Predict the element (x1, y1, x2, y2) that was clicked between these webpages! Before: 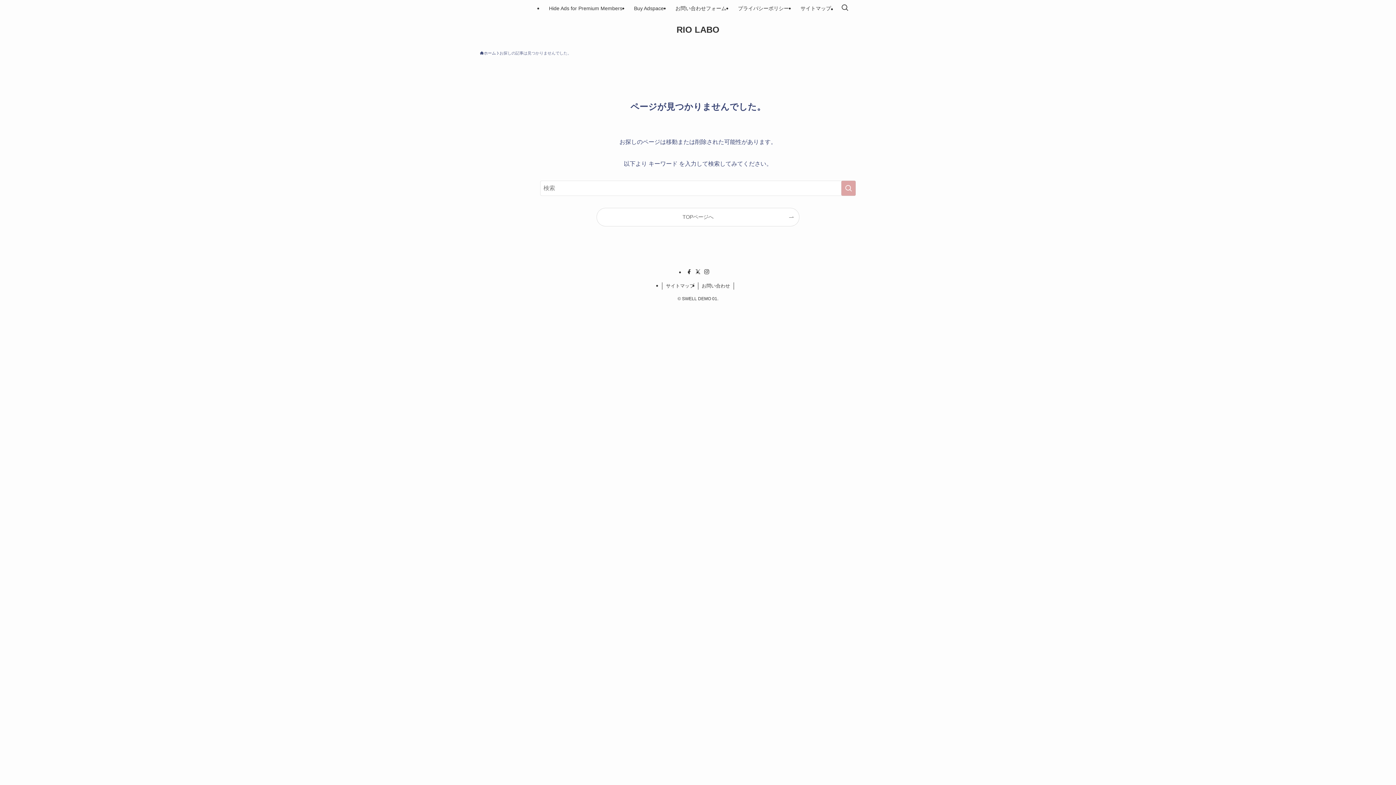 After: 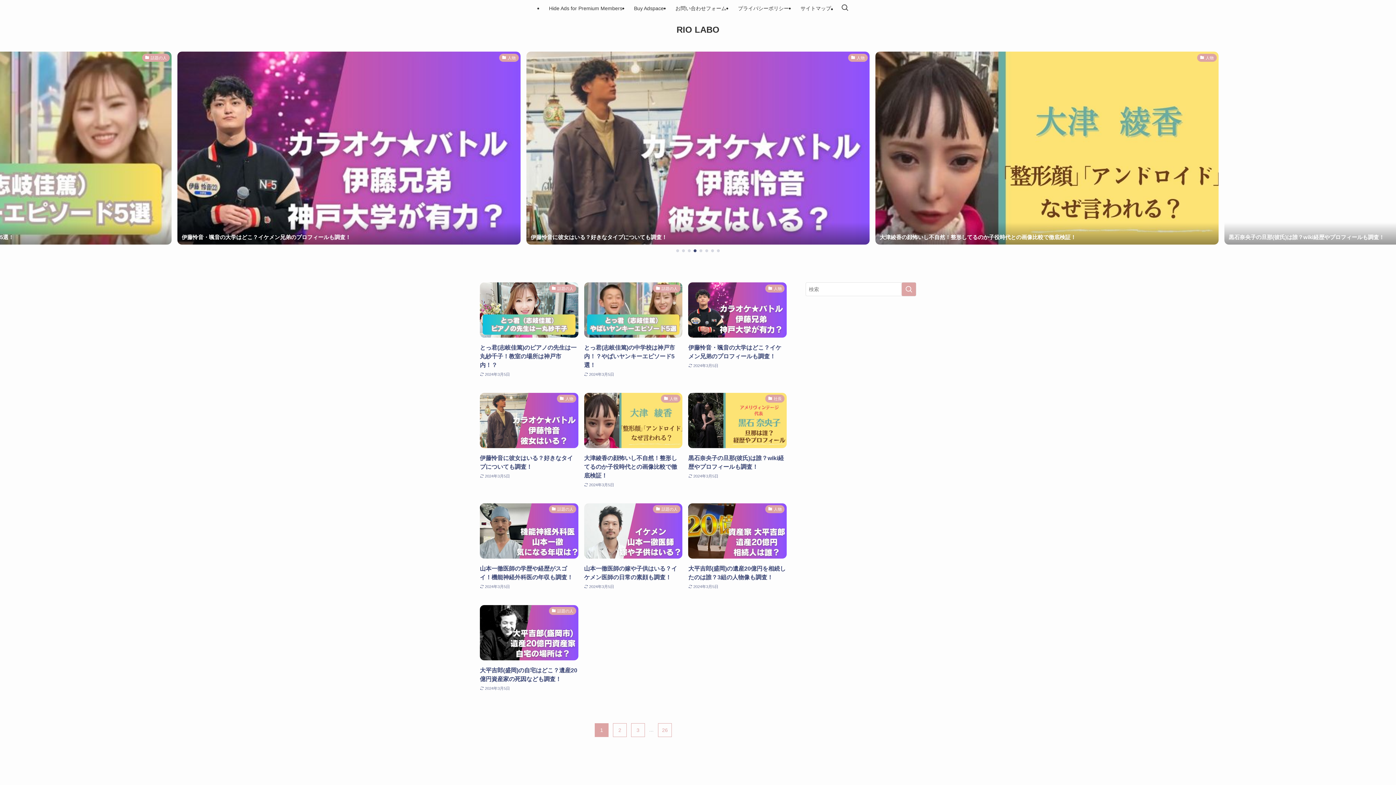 Action: bbox: (480, 50, 496, 56) label: ホーム